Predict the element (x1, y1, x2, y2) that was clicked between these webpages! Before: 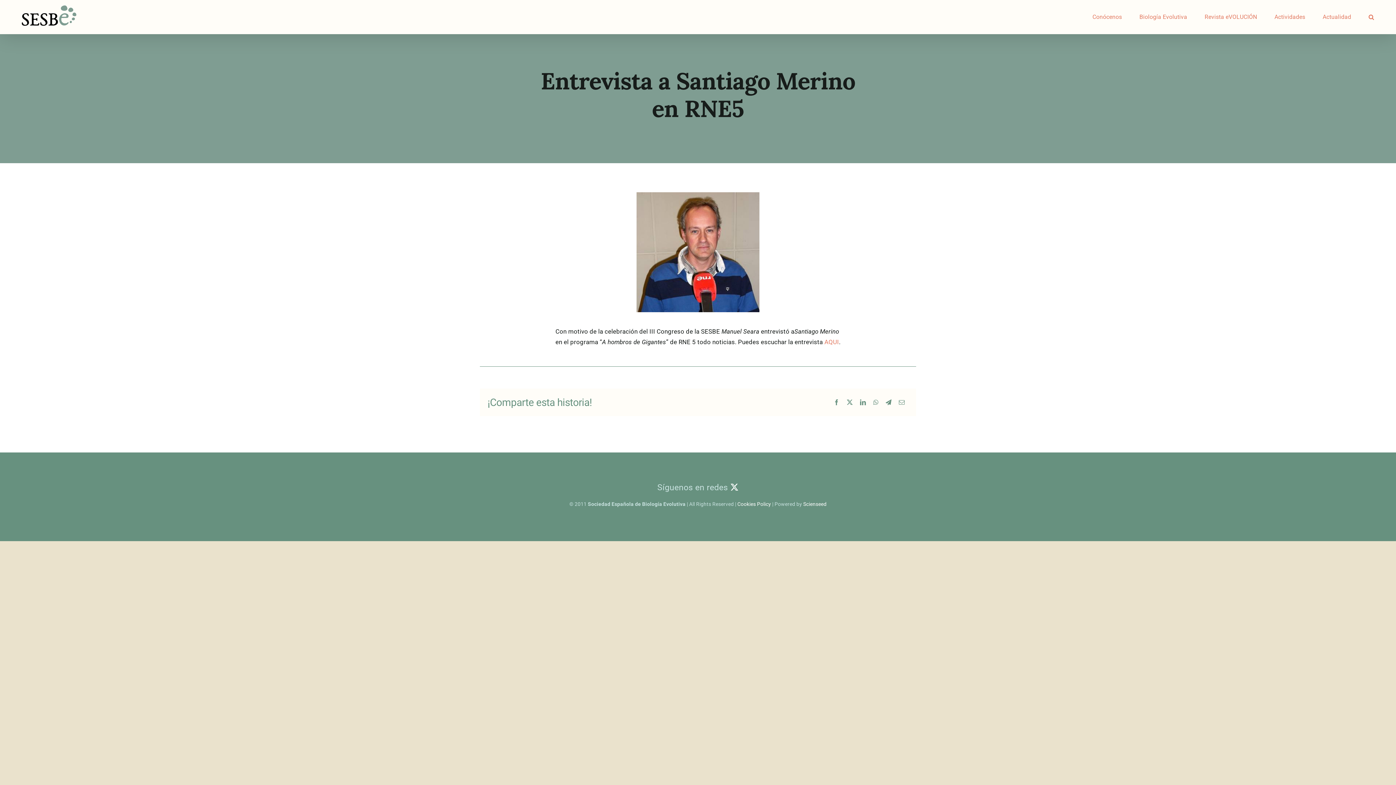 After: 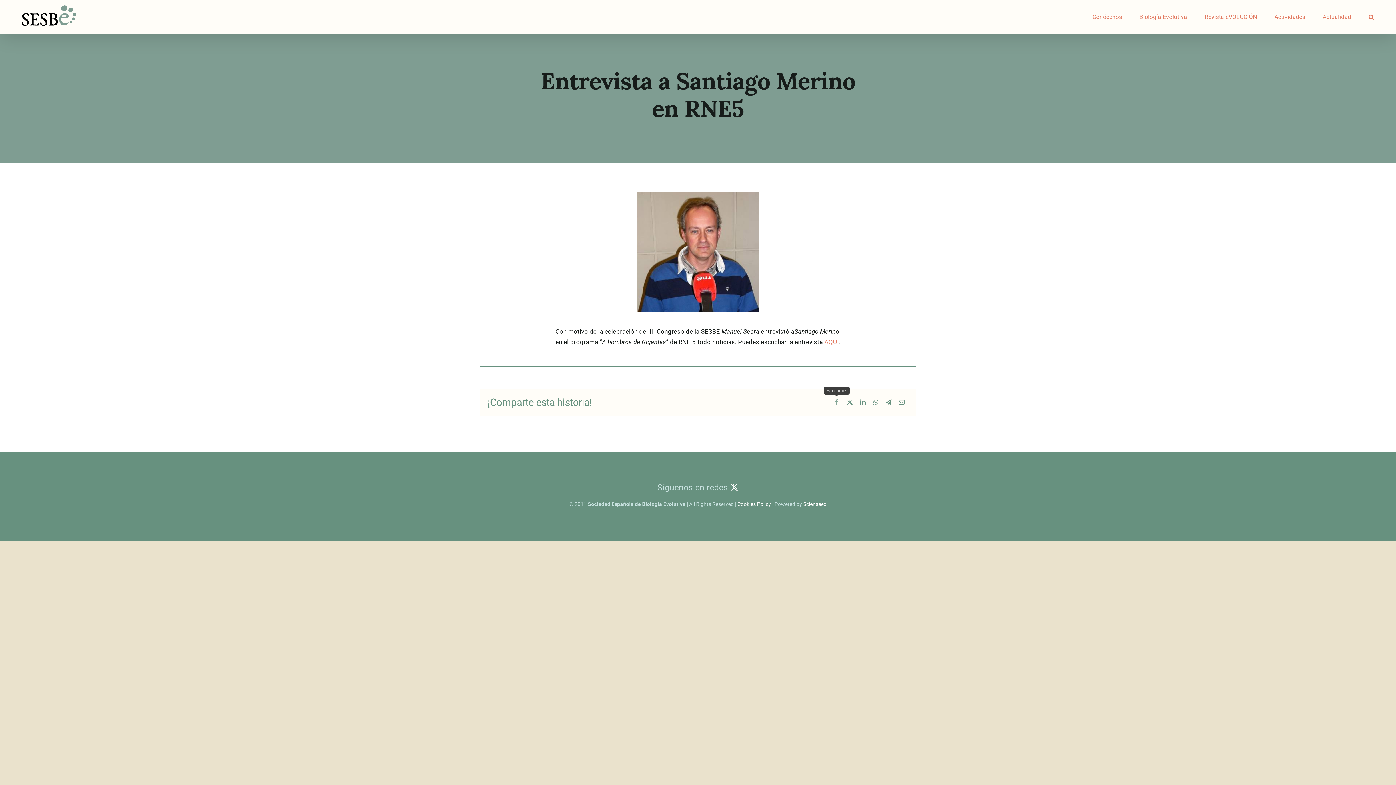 Action: label: Facebook bbox: (830, 397, 843, 407)